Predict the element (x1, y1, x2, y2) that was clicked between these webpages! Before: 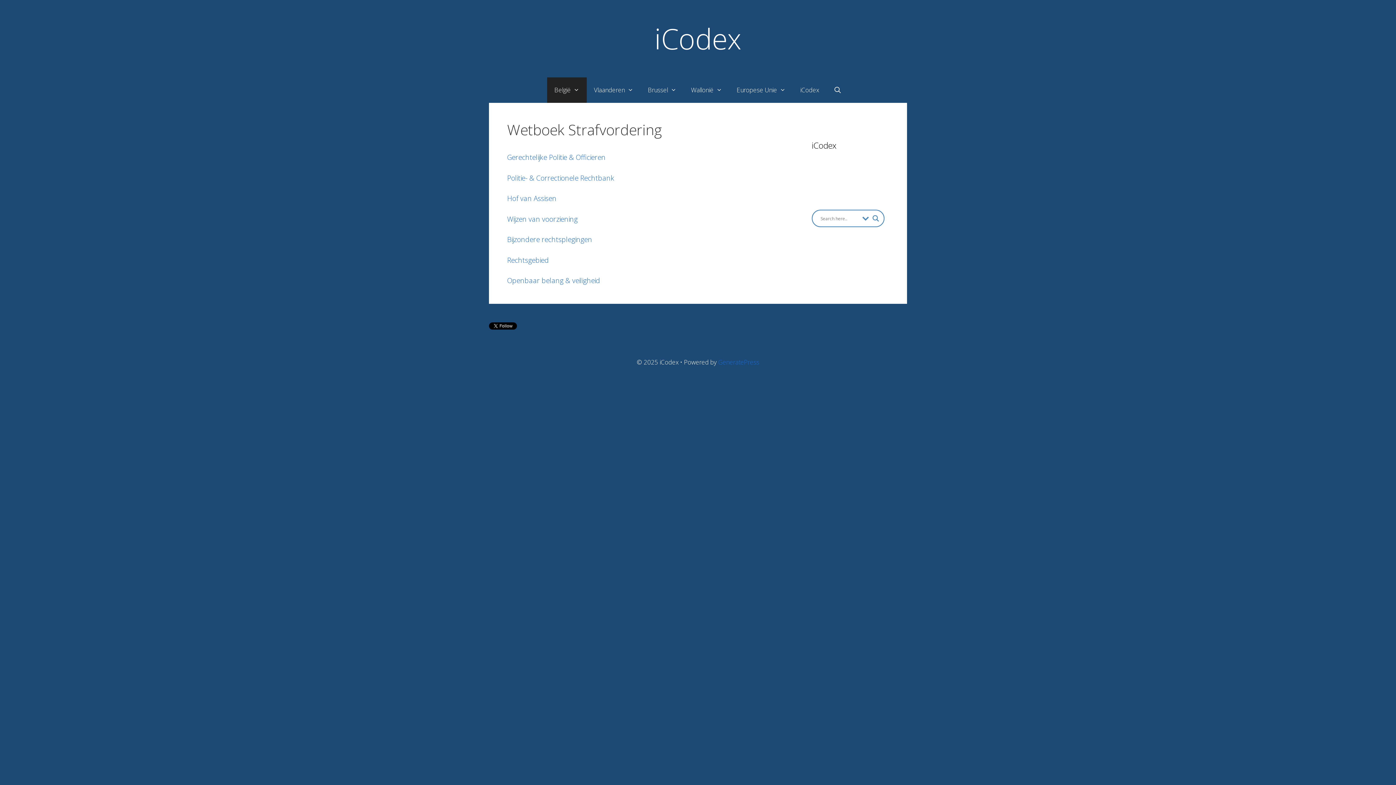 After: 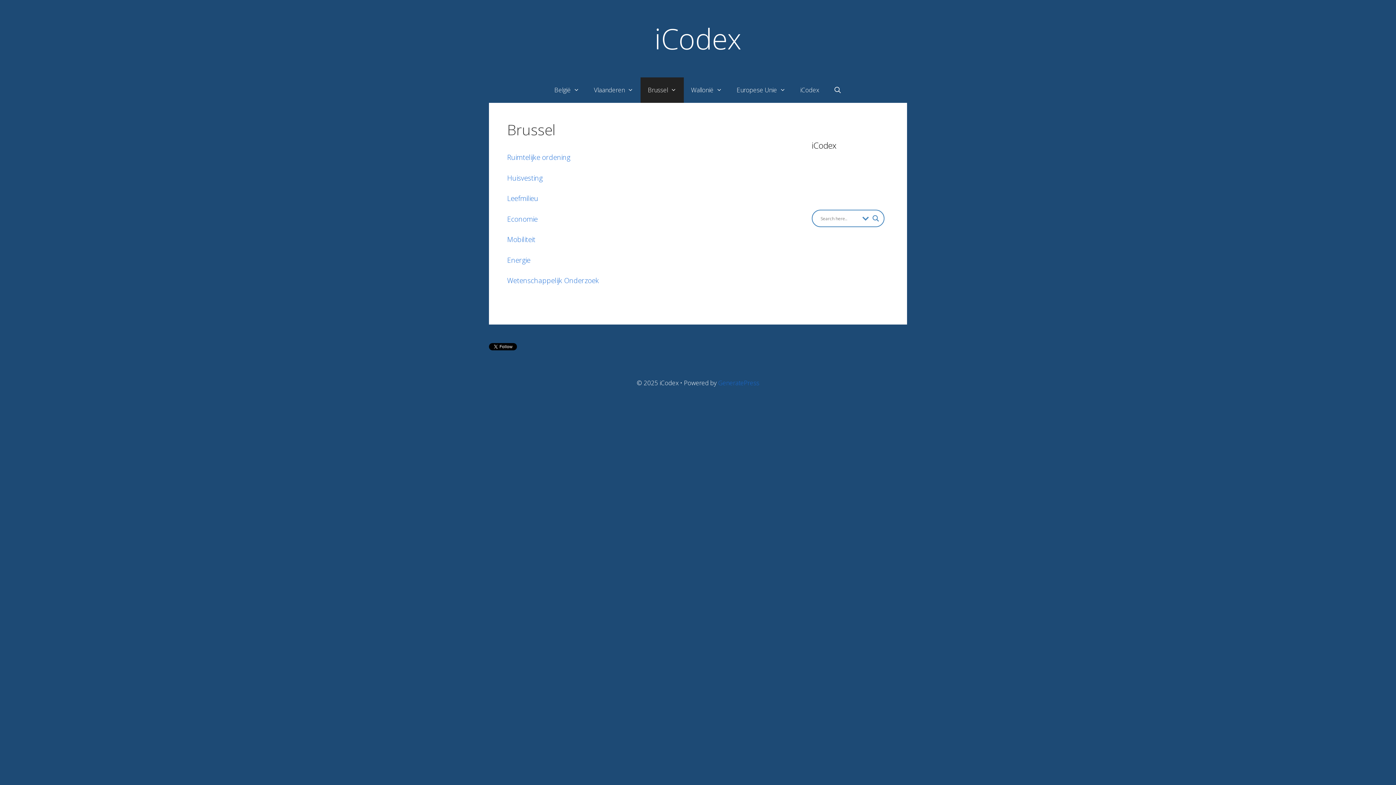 Action: label: Brussel bbox: (640, 77, 683, 102)